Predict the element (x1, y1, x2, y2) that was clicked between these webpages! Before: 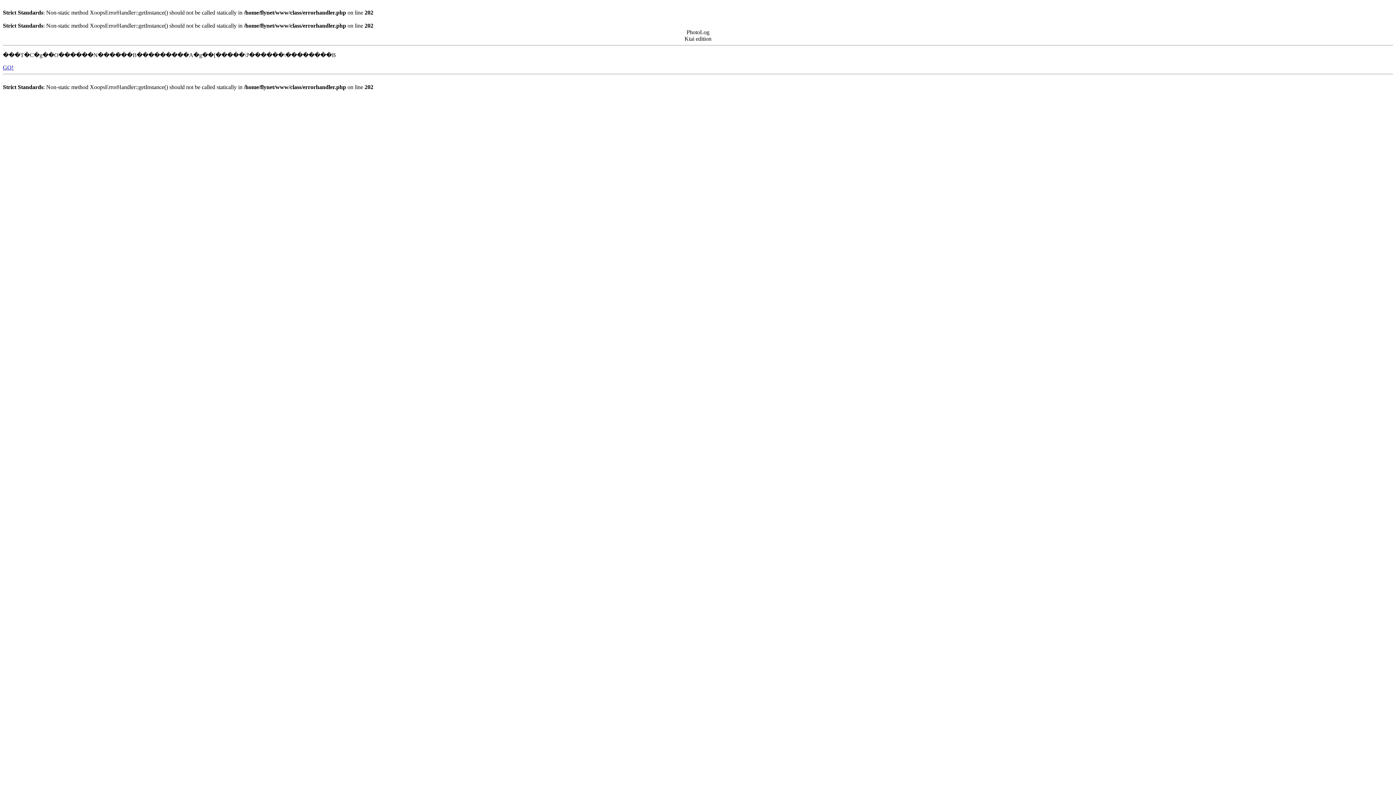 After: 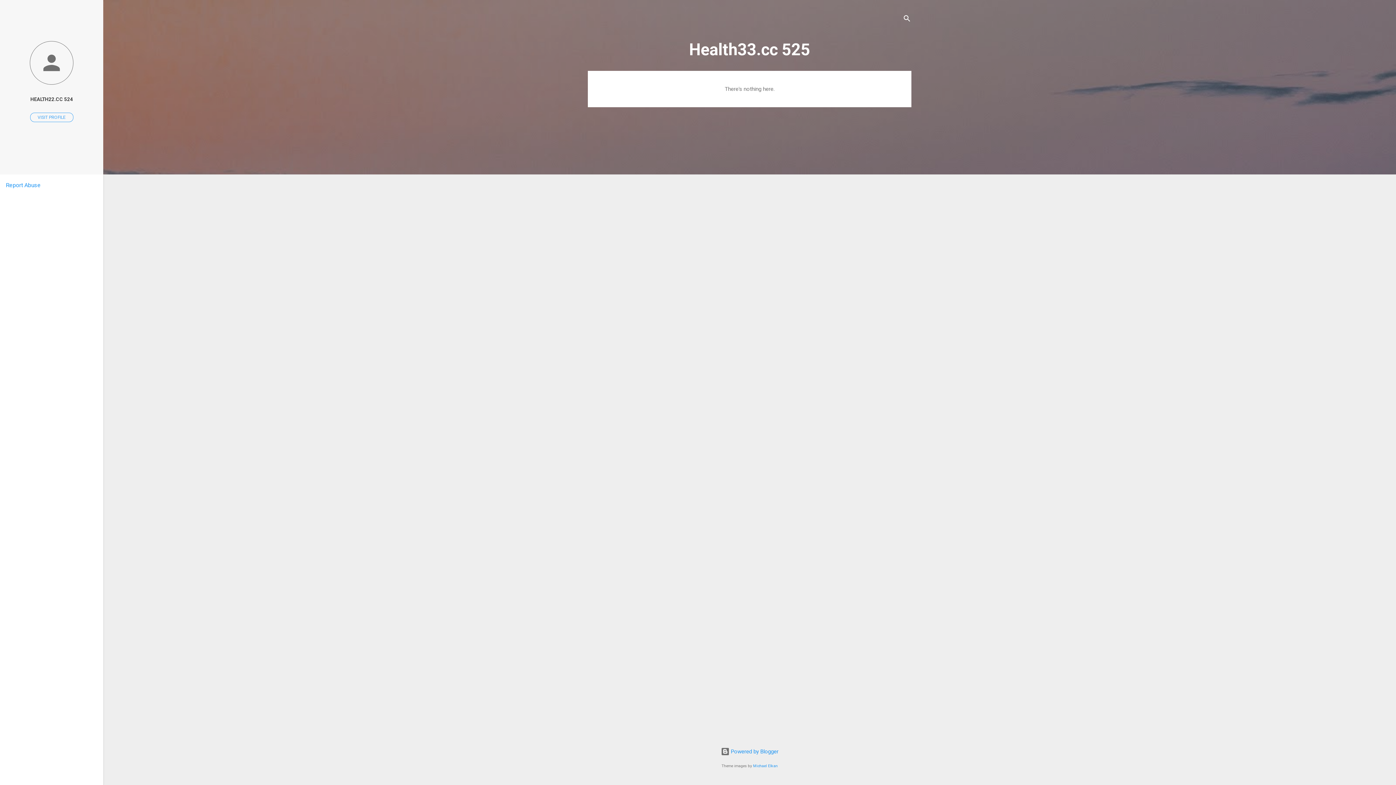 Action: bbox: (2, 64, 13, 70) label: GO!